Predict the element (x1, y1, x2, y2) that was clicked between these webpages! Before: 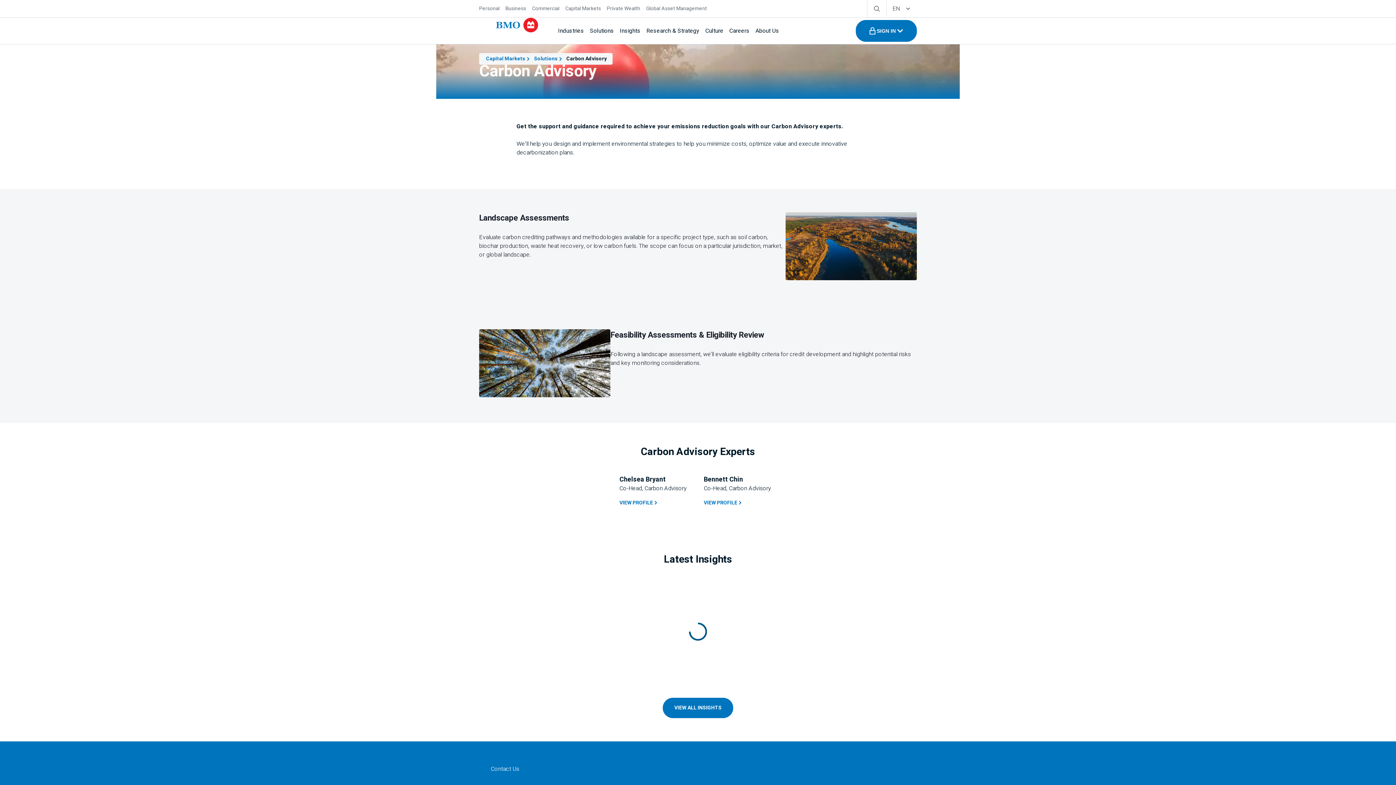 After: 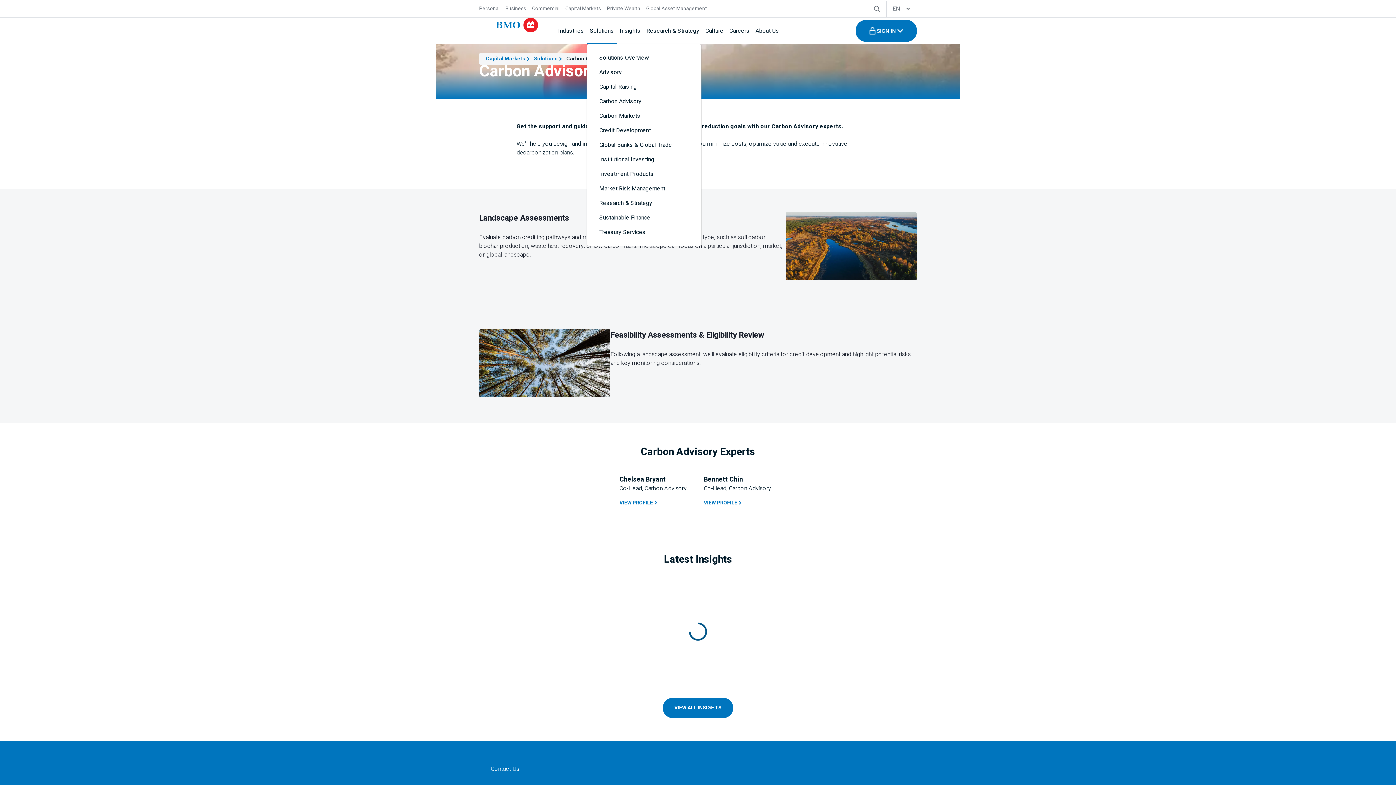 Action: label: Solutions bbox: (587, 18, 617, 42)